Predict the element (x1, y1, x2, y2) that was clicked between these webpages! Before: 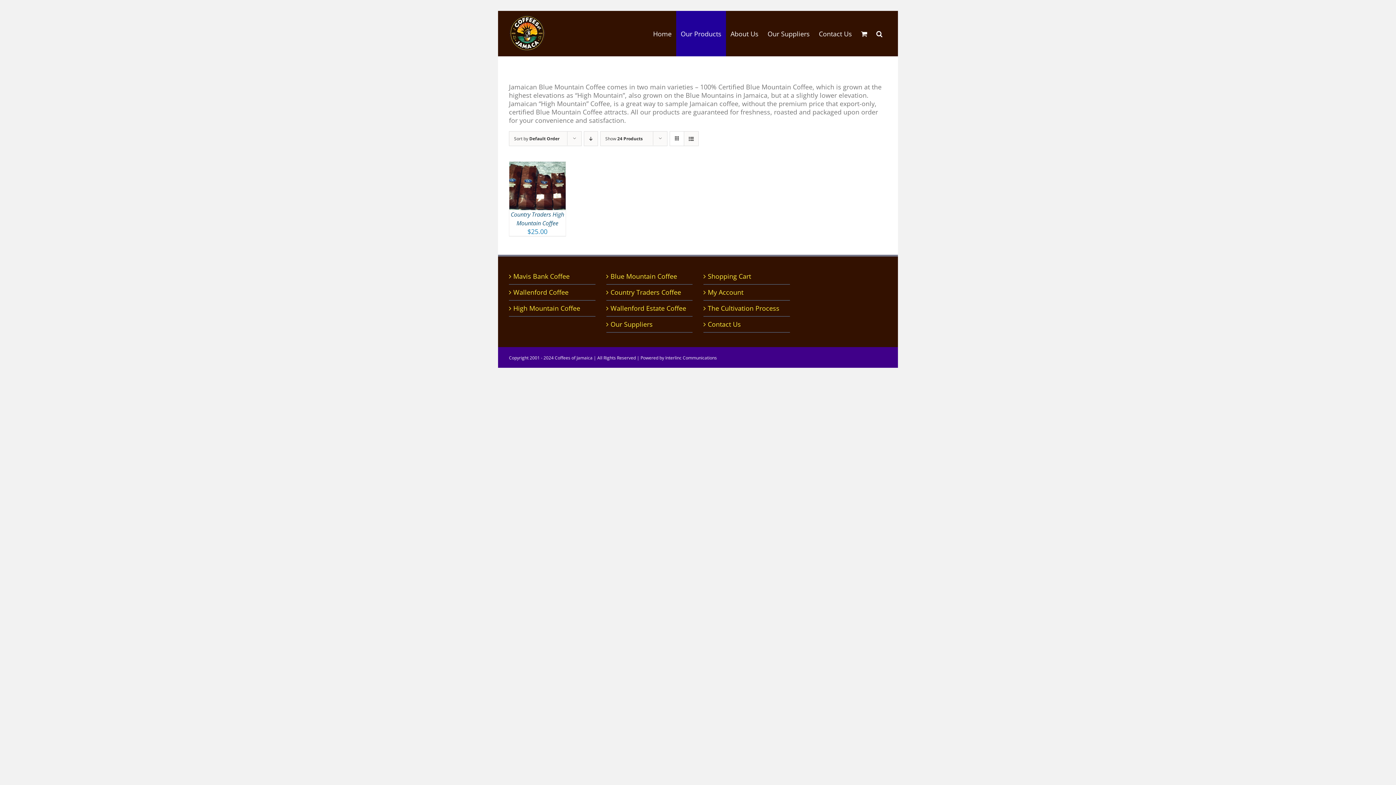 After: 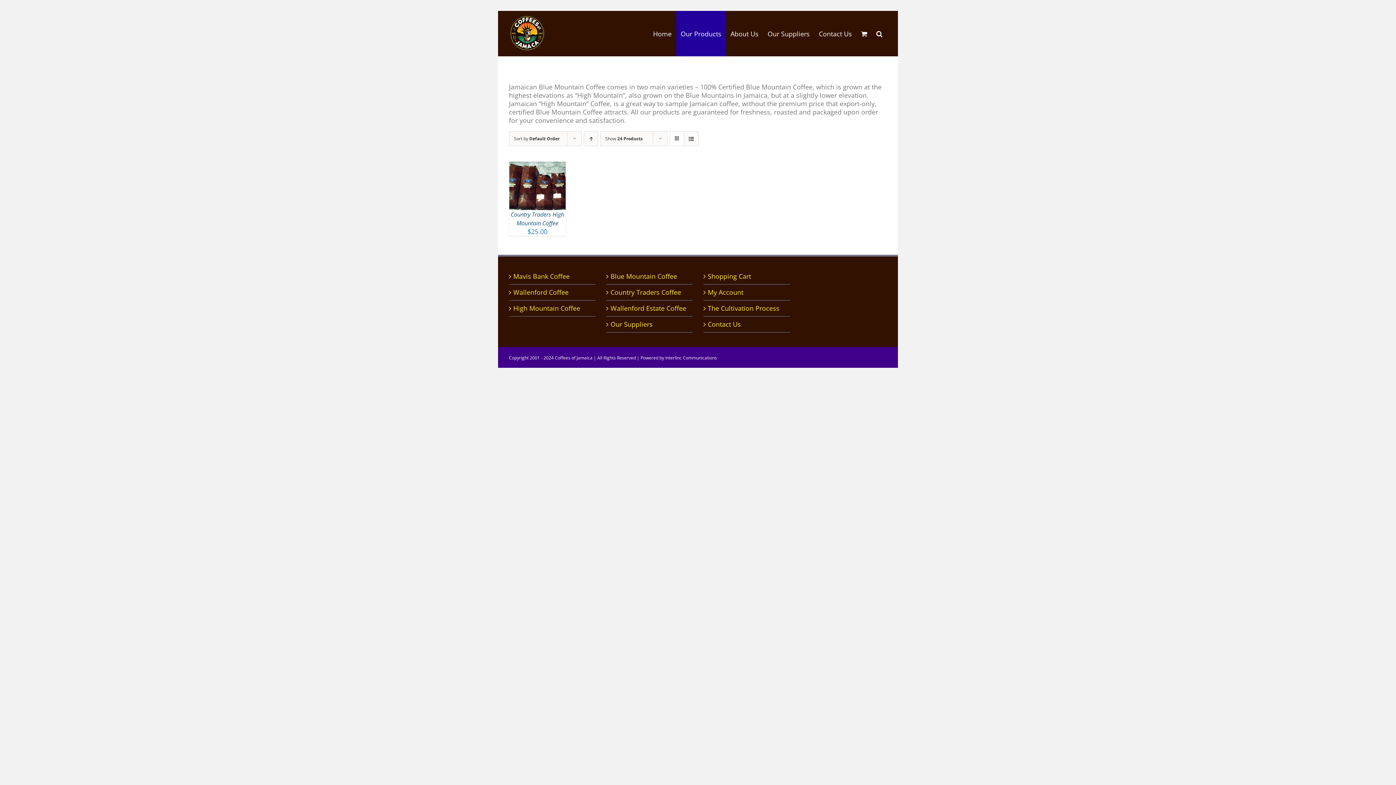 Action: label: Descending order bbox: (584, 131, 598, 146)